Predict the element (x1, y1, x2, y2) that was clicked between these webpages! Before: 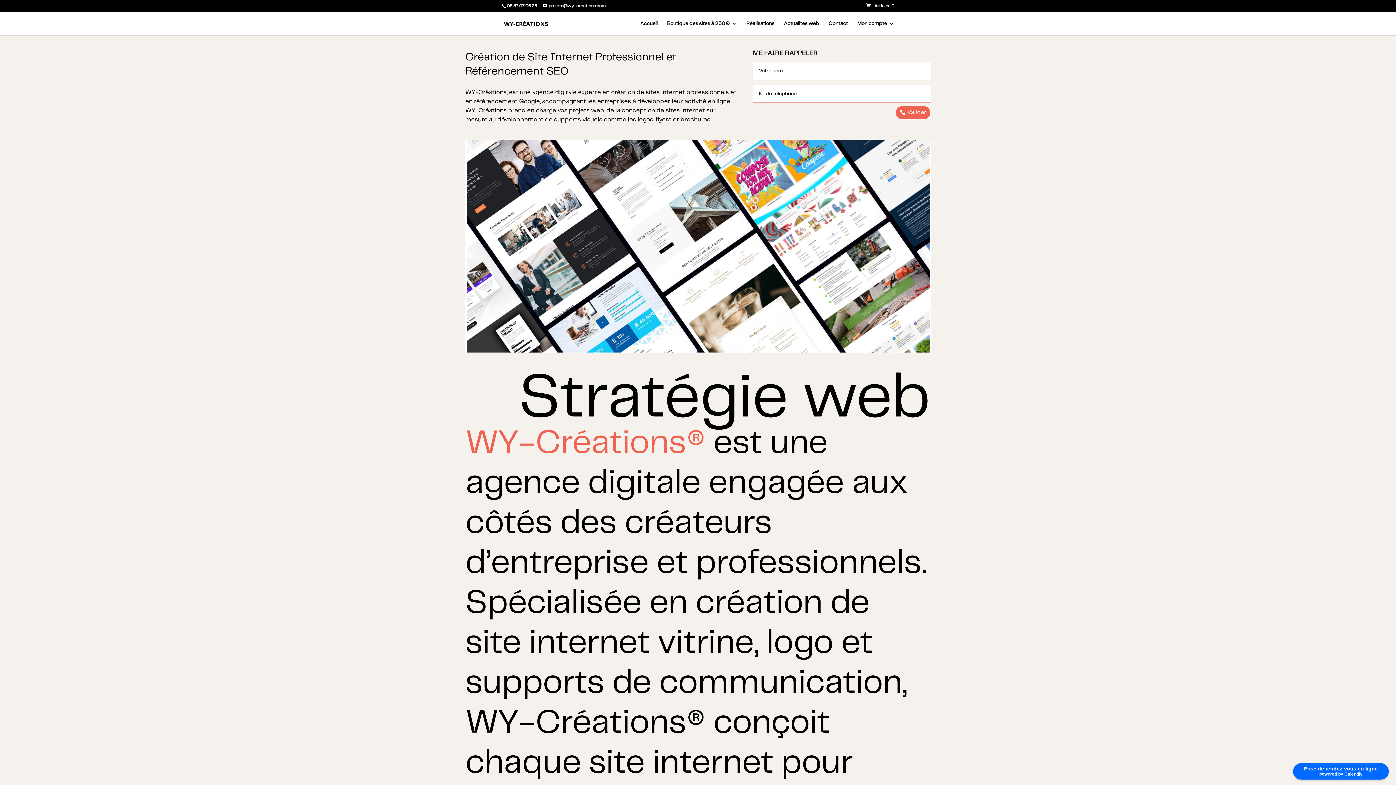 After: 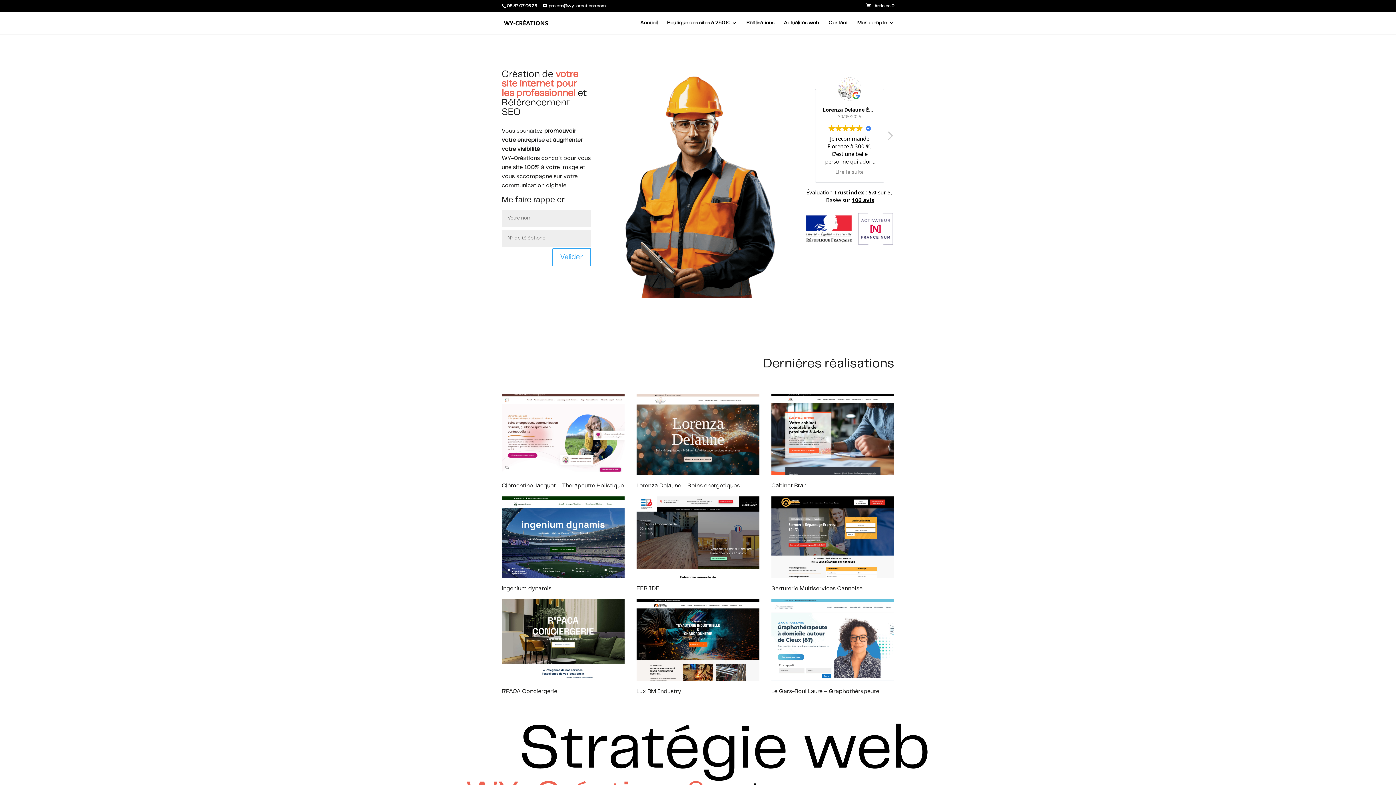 Action: label: Accueil bbox: (640, 20, 657, 35)